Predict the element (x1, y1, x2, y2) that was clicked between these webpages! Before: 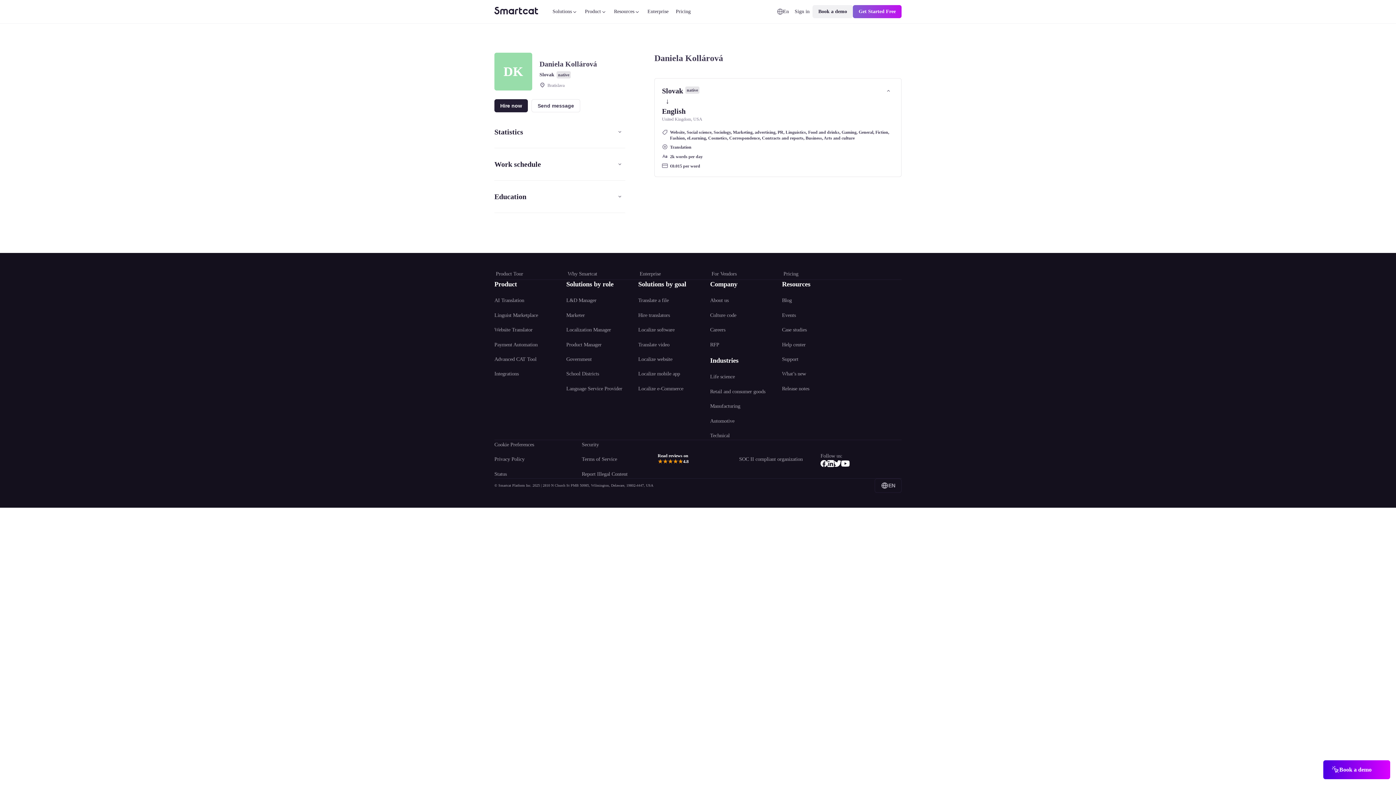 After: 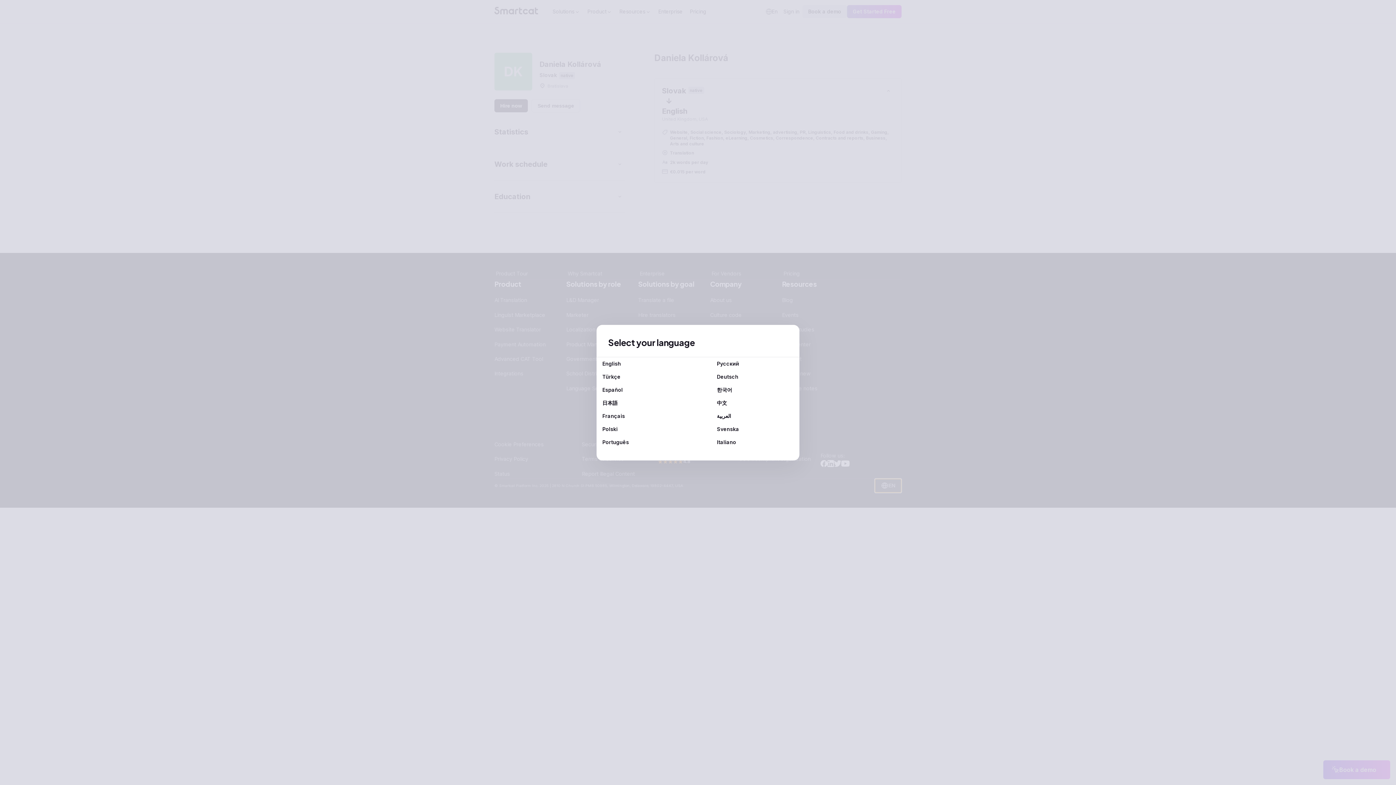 Action: label: EN bbox: (874, 478, 901, 492)